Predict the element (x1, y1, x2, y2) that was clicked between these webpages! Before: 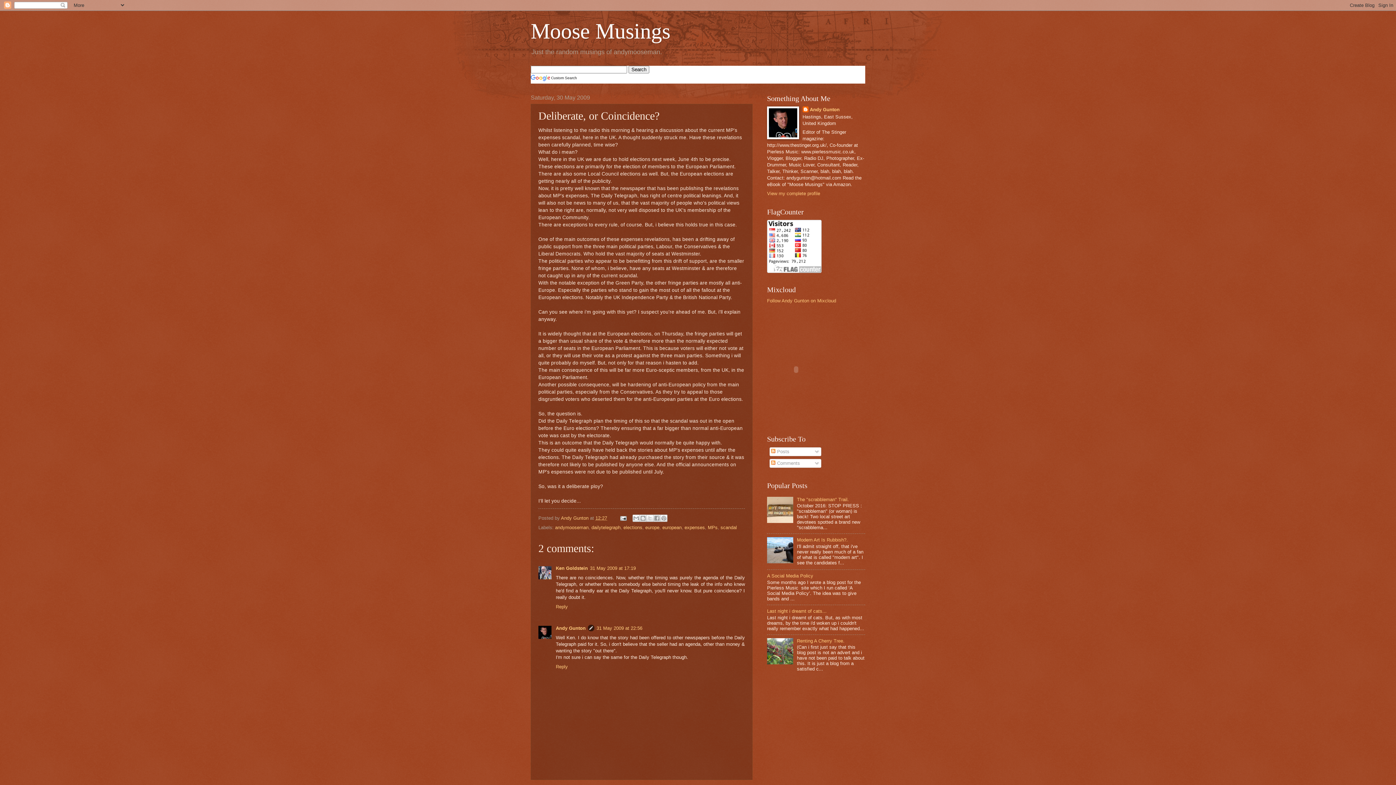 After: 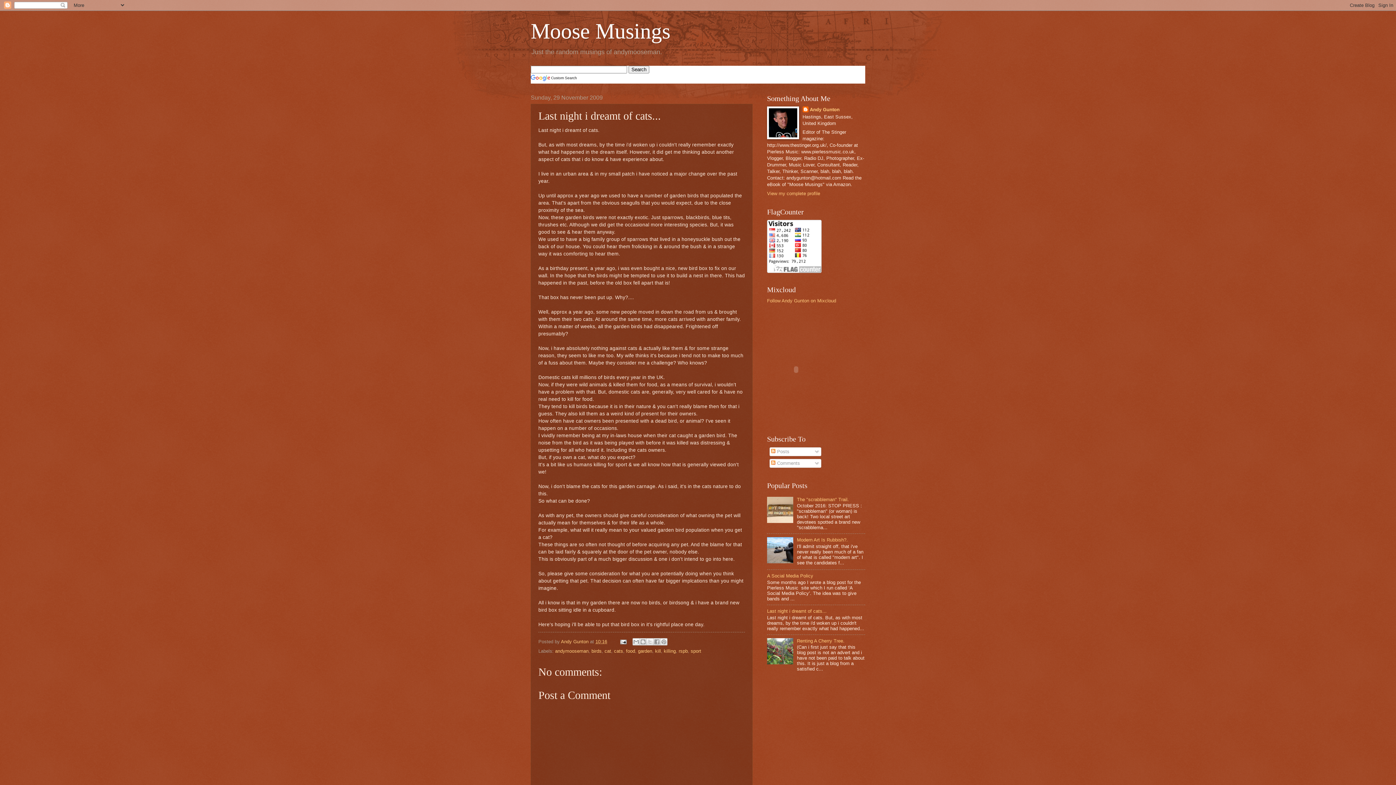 Action: bbox: (767, 608, 826, 614) label: Last night i dreamt of cats...